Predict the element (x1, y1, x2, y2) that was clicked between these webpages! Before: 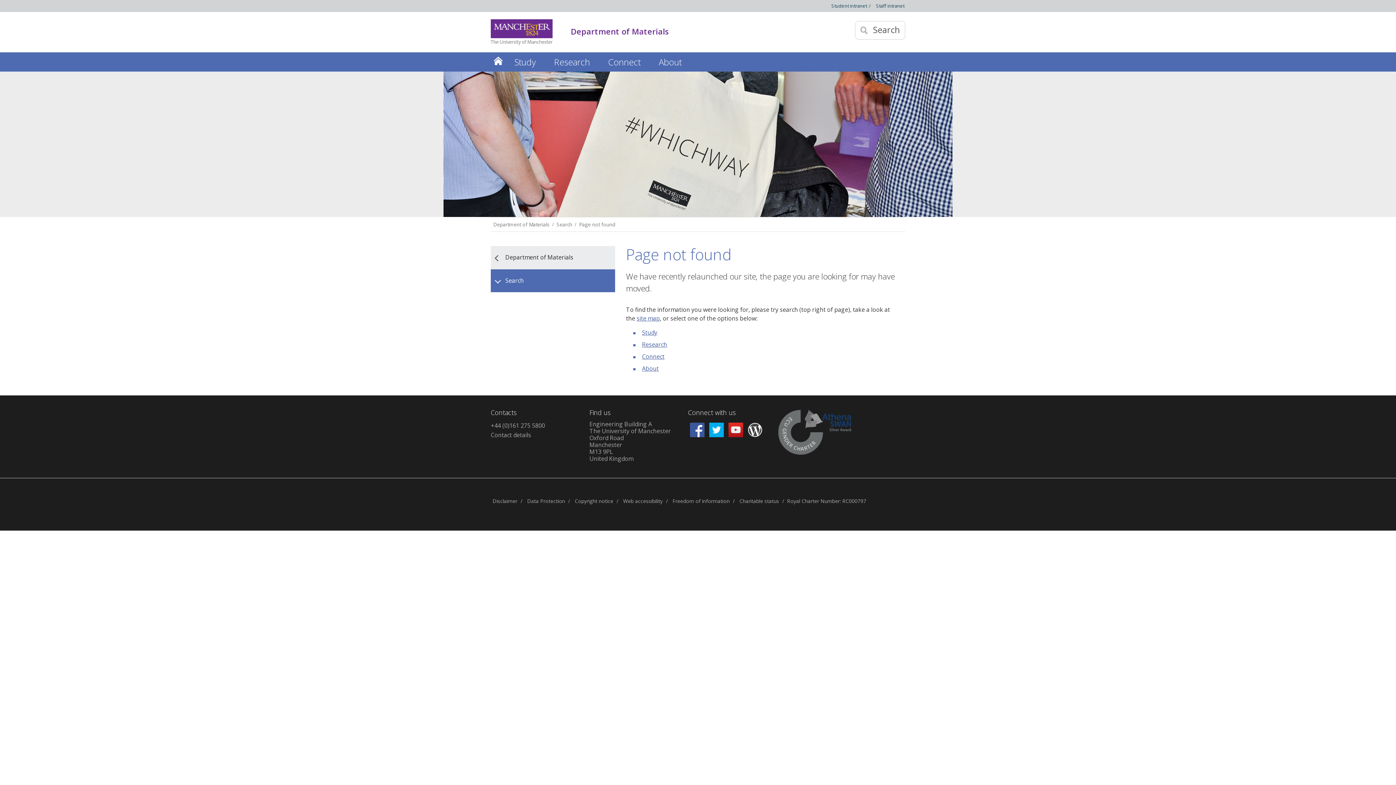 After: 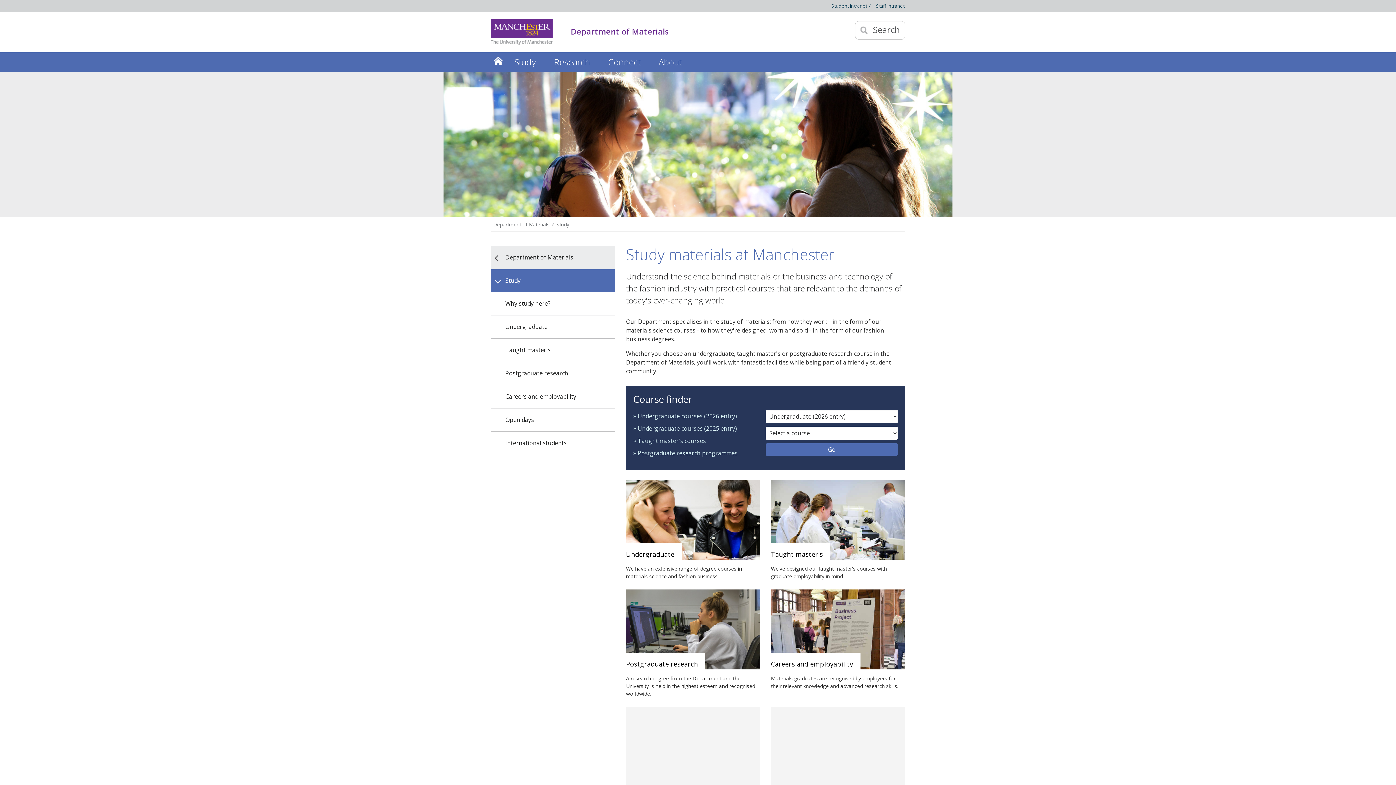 Action: label: Study bbox: (505, 52, 545, 71)